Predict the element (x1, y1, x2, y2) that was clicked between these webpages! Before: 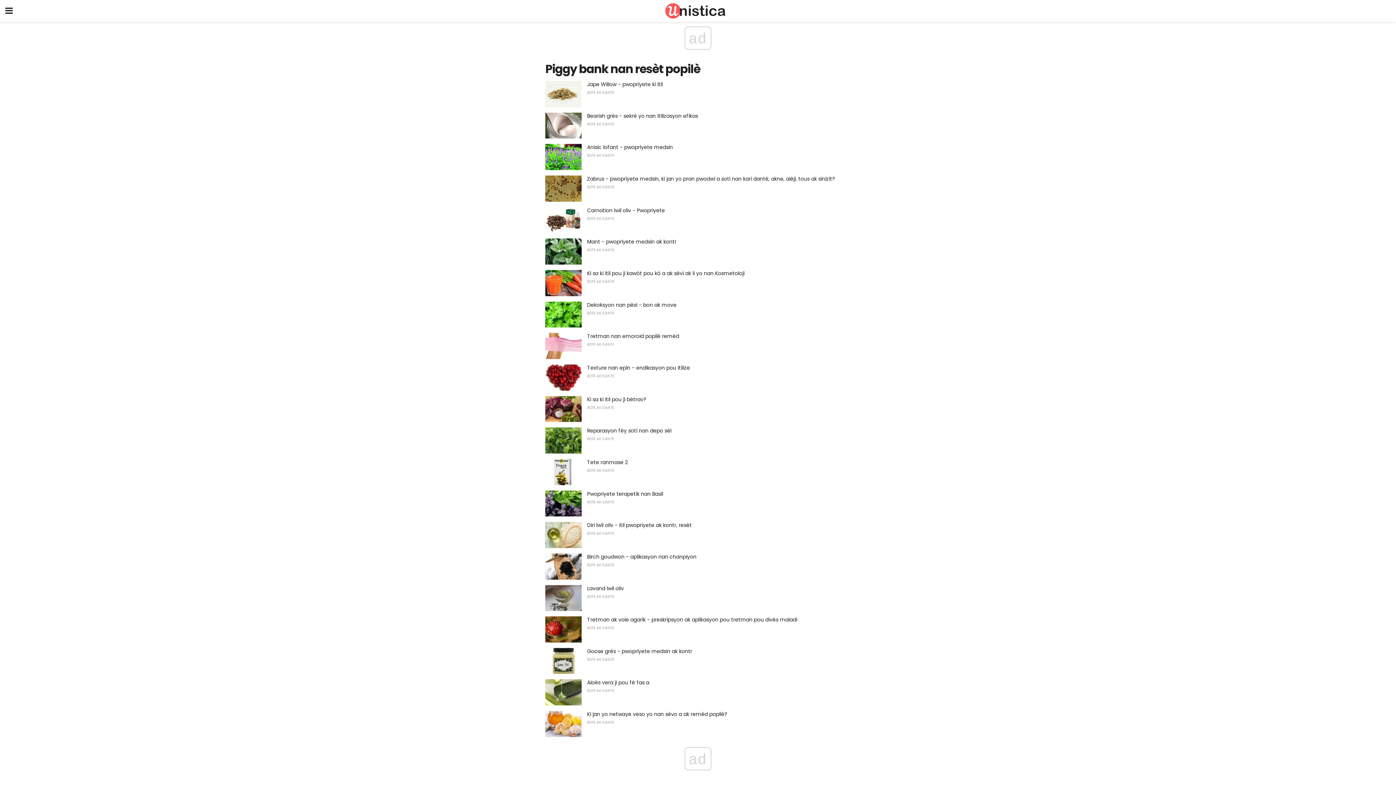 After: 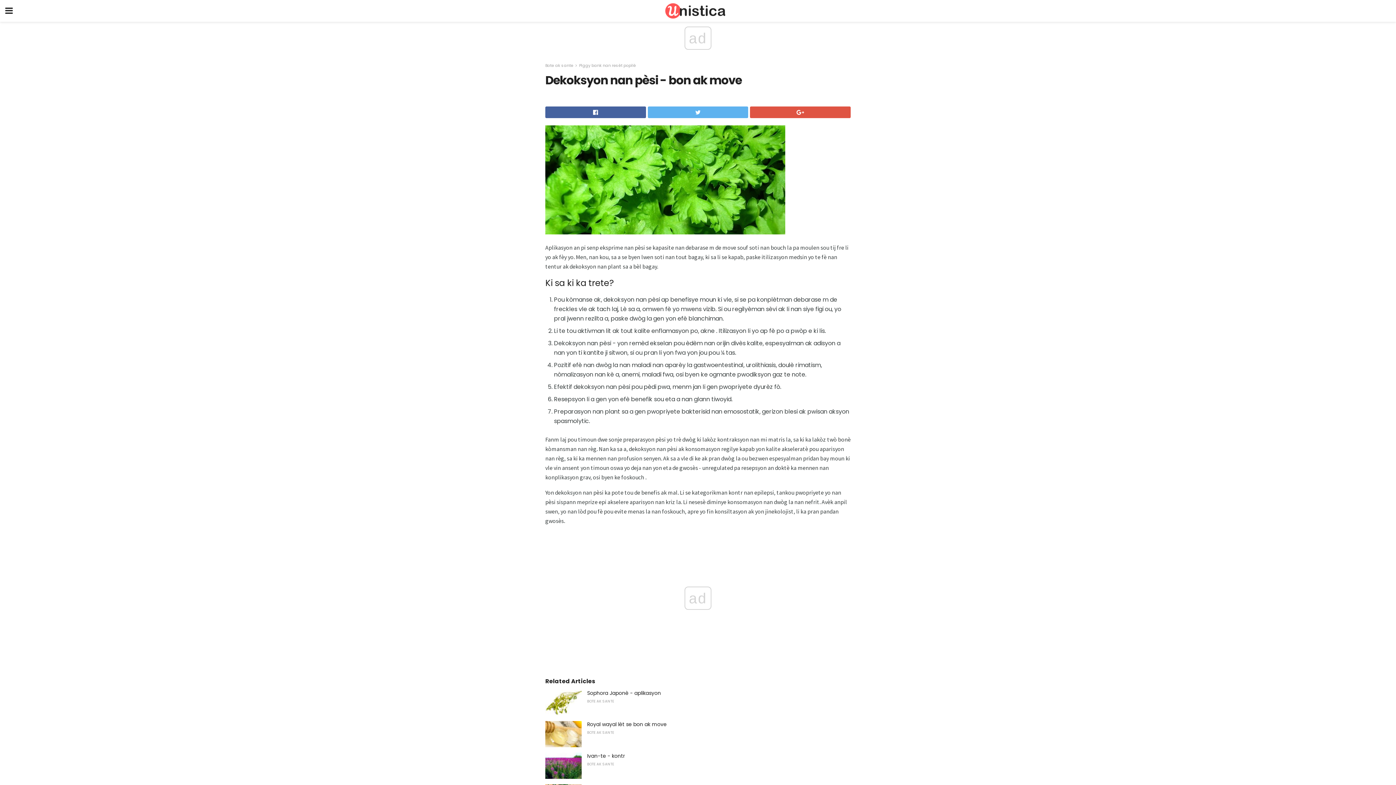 Action: label: Dekoksyon nan pèsi - bon ak move bbox: (587, 301, 676, 308)